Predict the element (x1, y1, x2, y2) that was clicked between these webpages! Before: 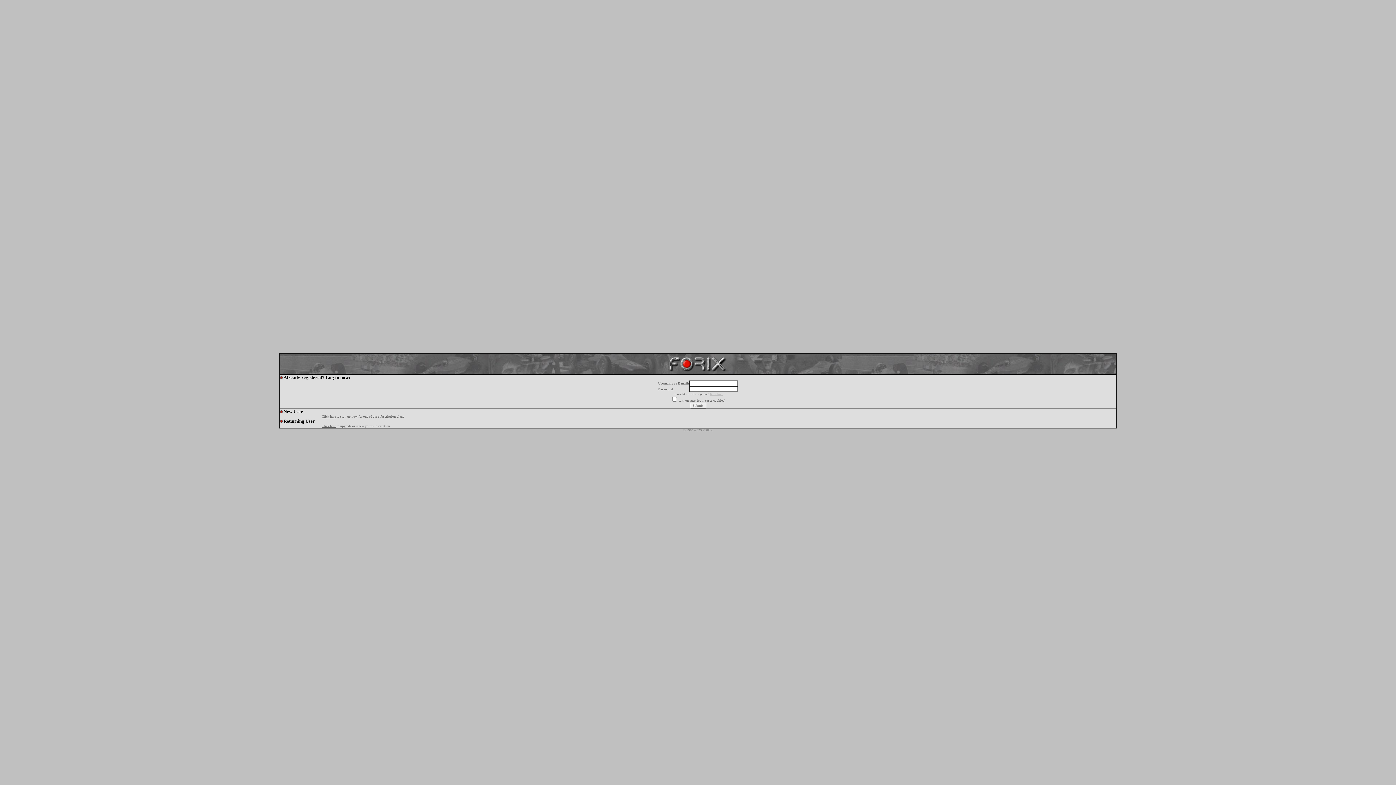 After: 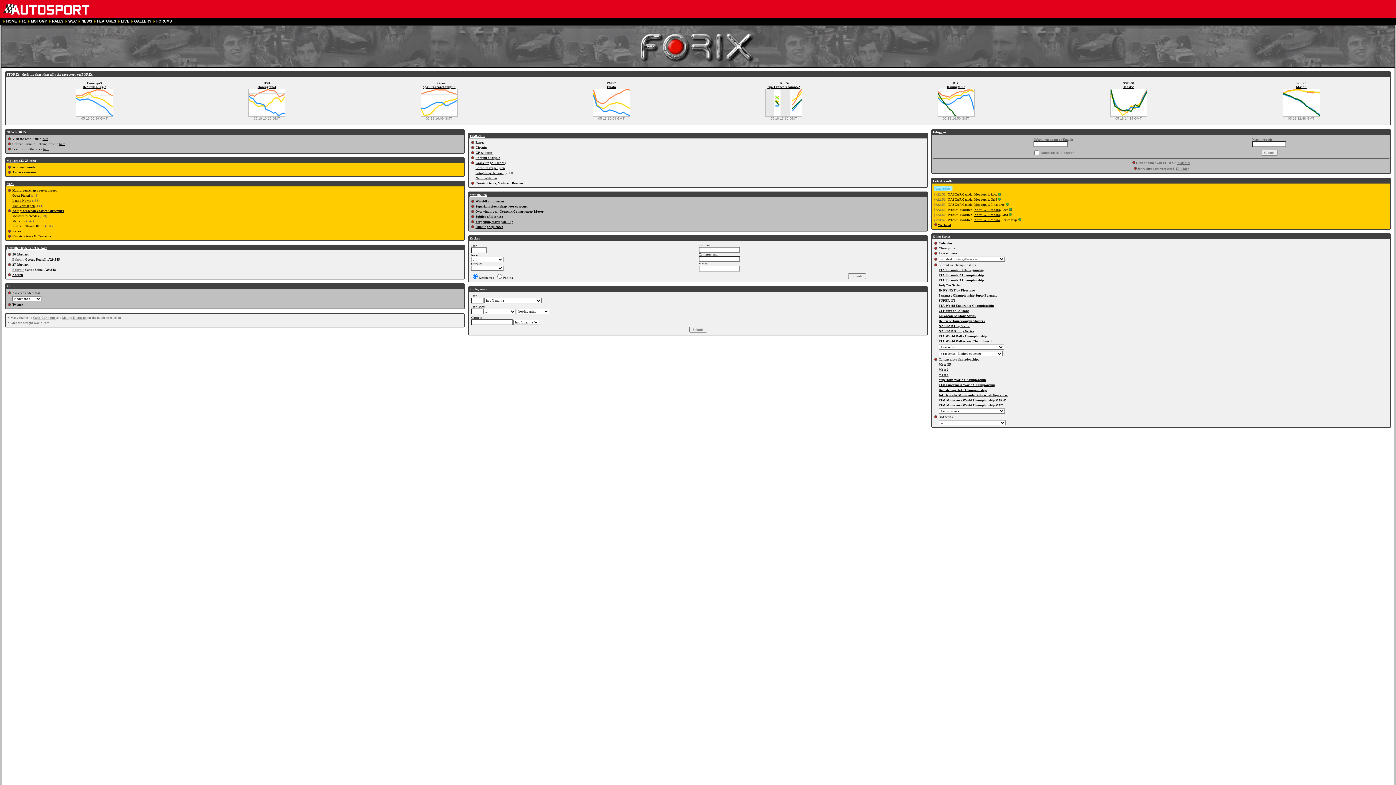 Action: bbox: (666, 369, 729, 375)